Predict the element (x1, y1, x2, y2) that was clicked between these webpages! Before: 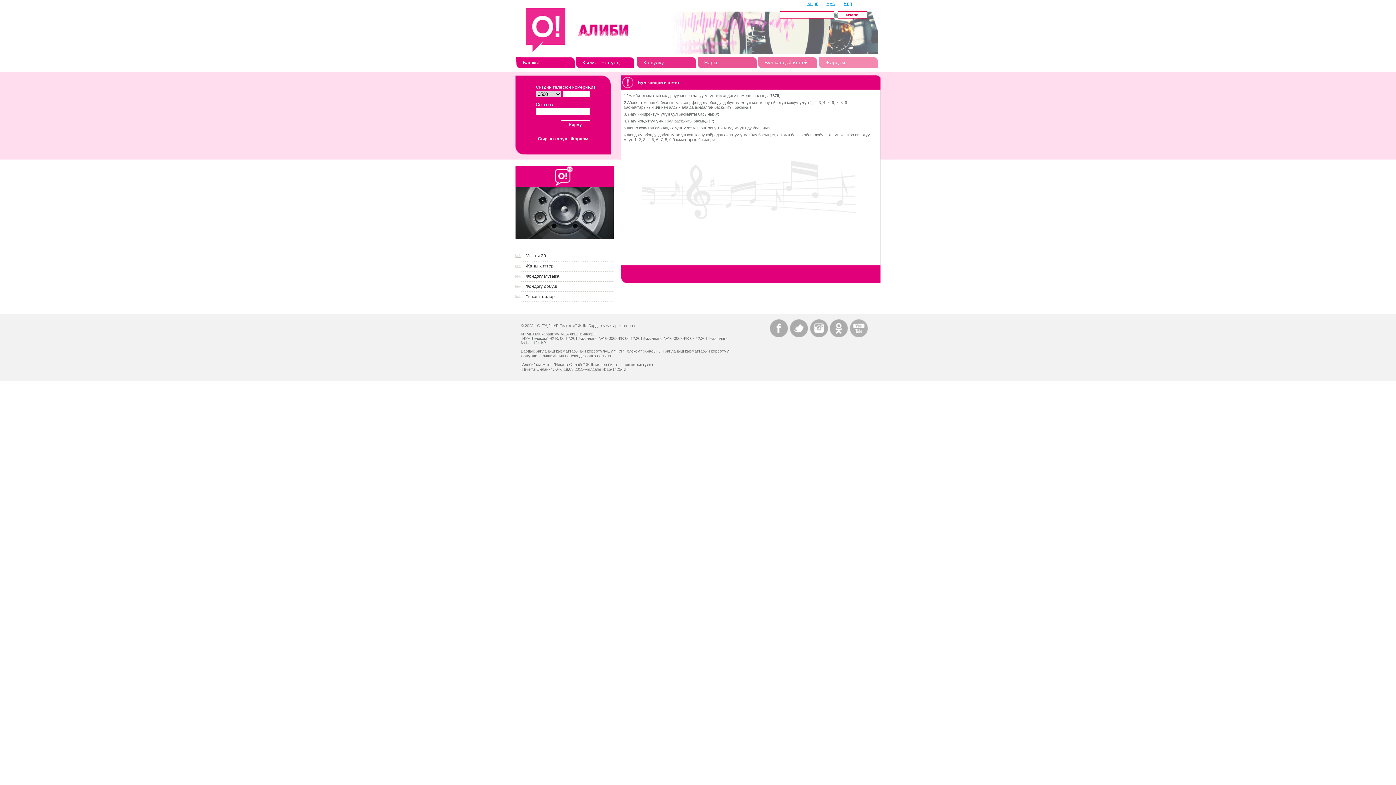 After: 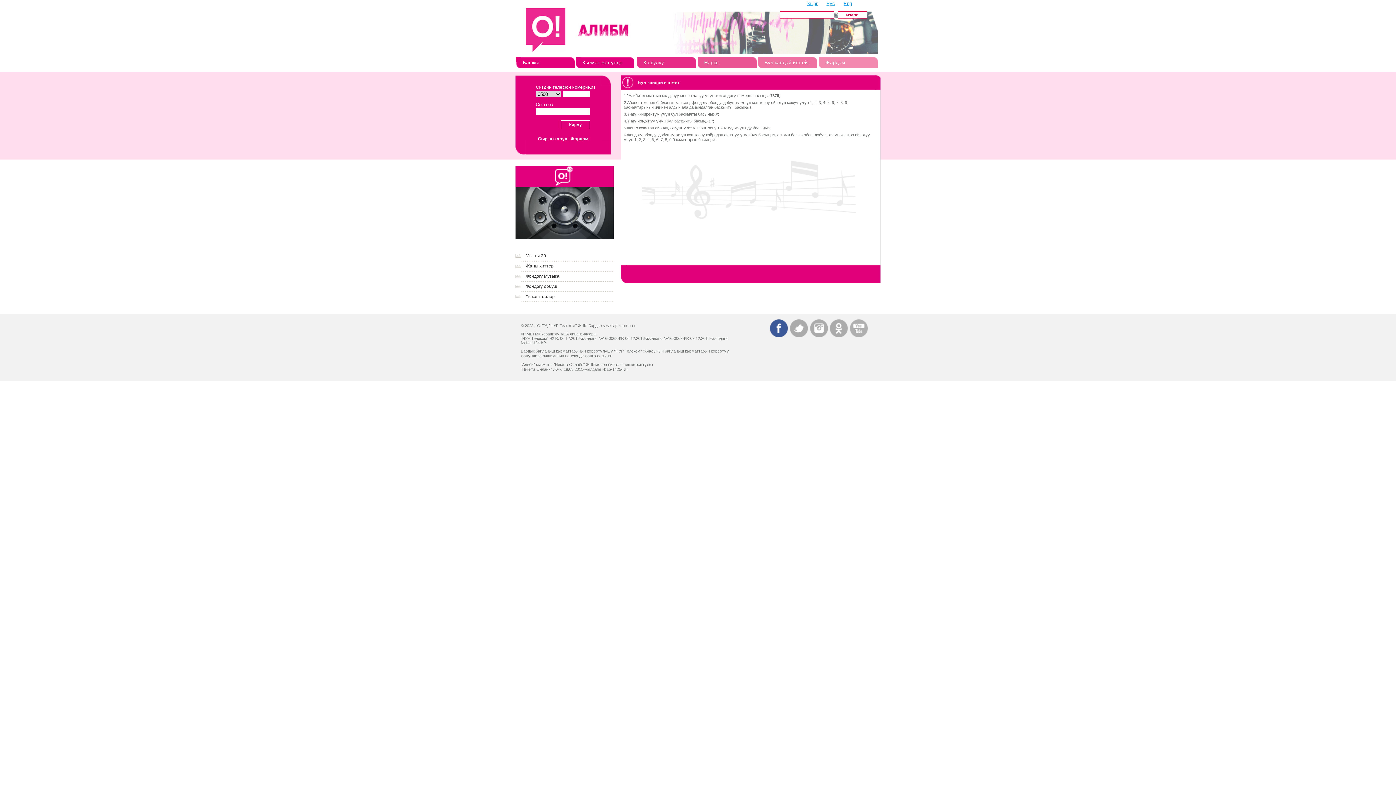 Action: bbox: (769, 319, 788, 337)